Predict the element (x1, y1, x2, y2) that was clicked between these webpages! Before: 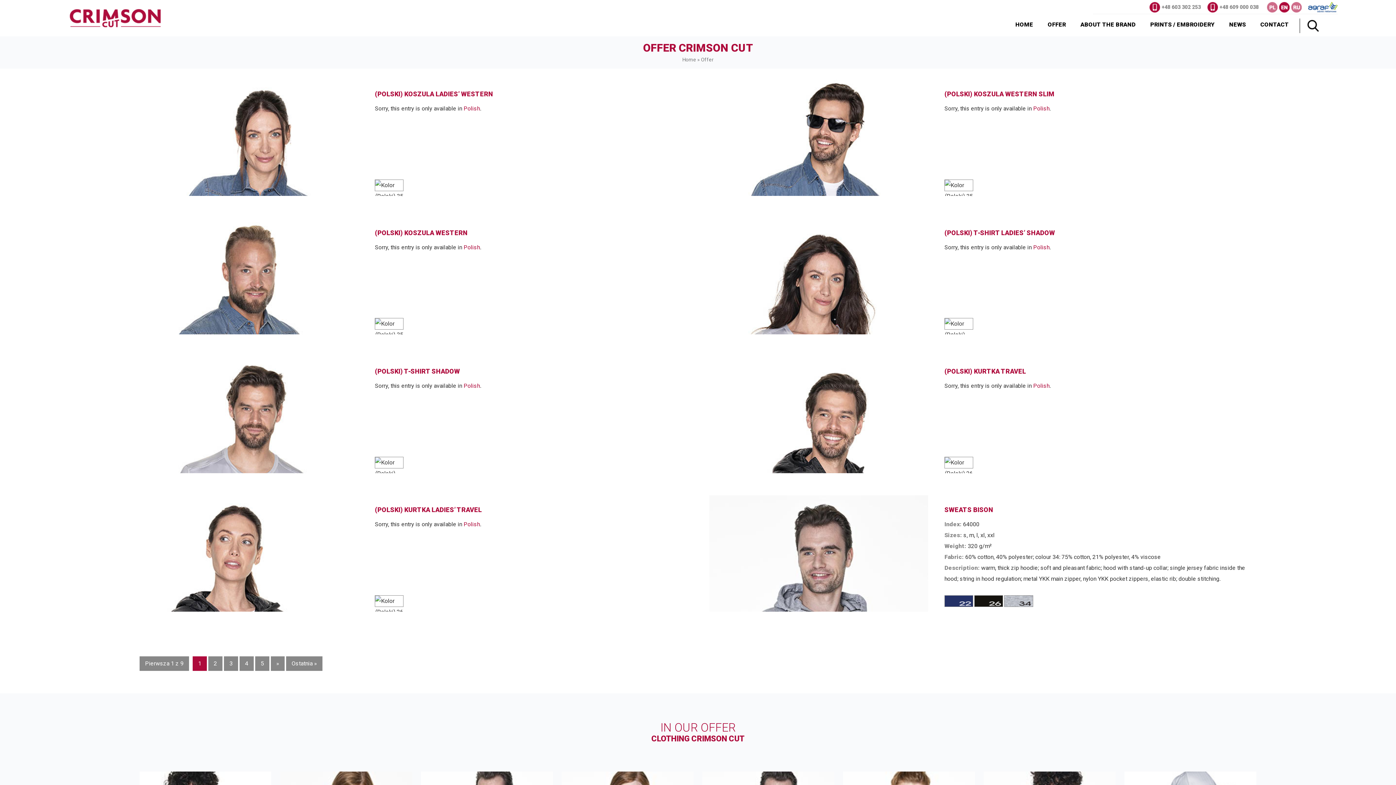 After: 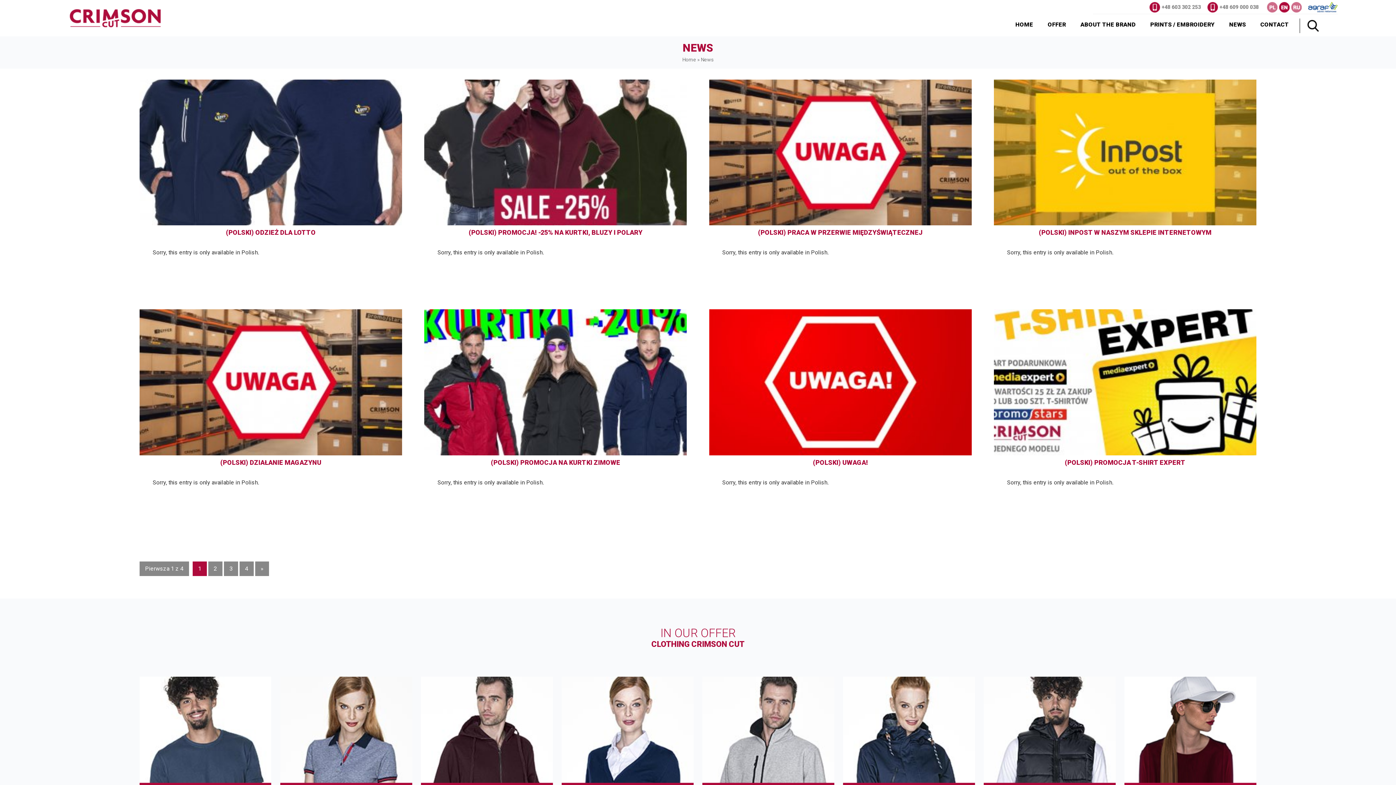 Action: bbox: (1222, 17, 1253, 33) label: NEWS